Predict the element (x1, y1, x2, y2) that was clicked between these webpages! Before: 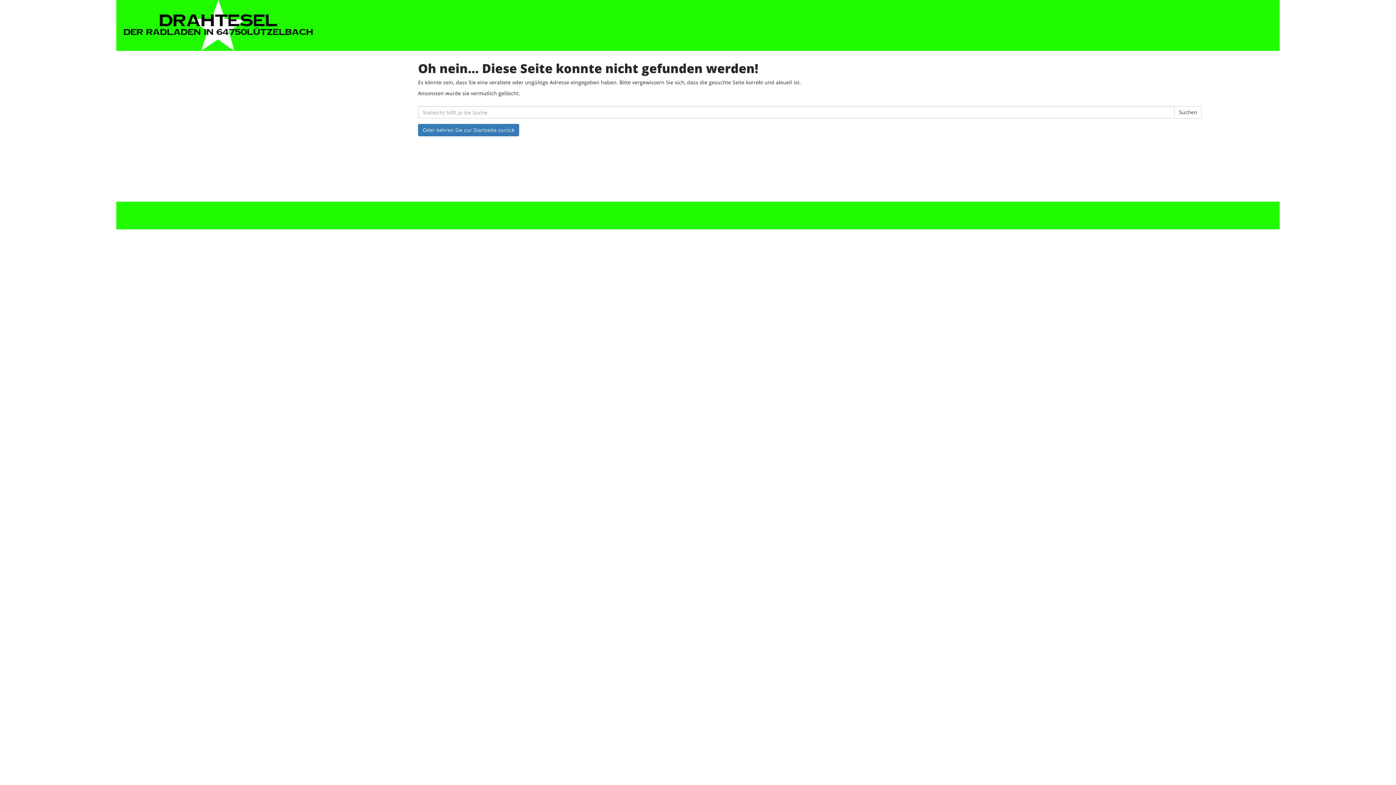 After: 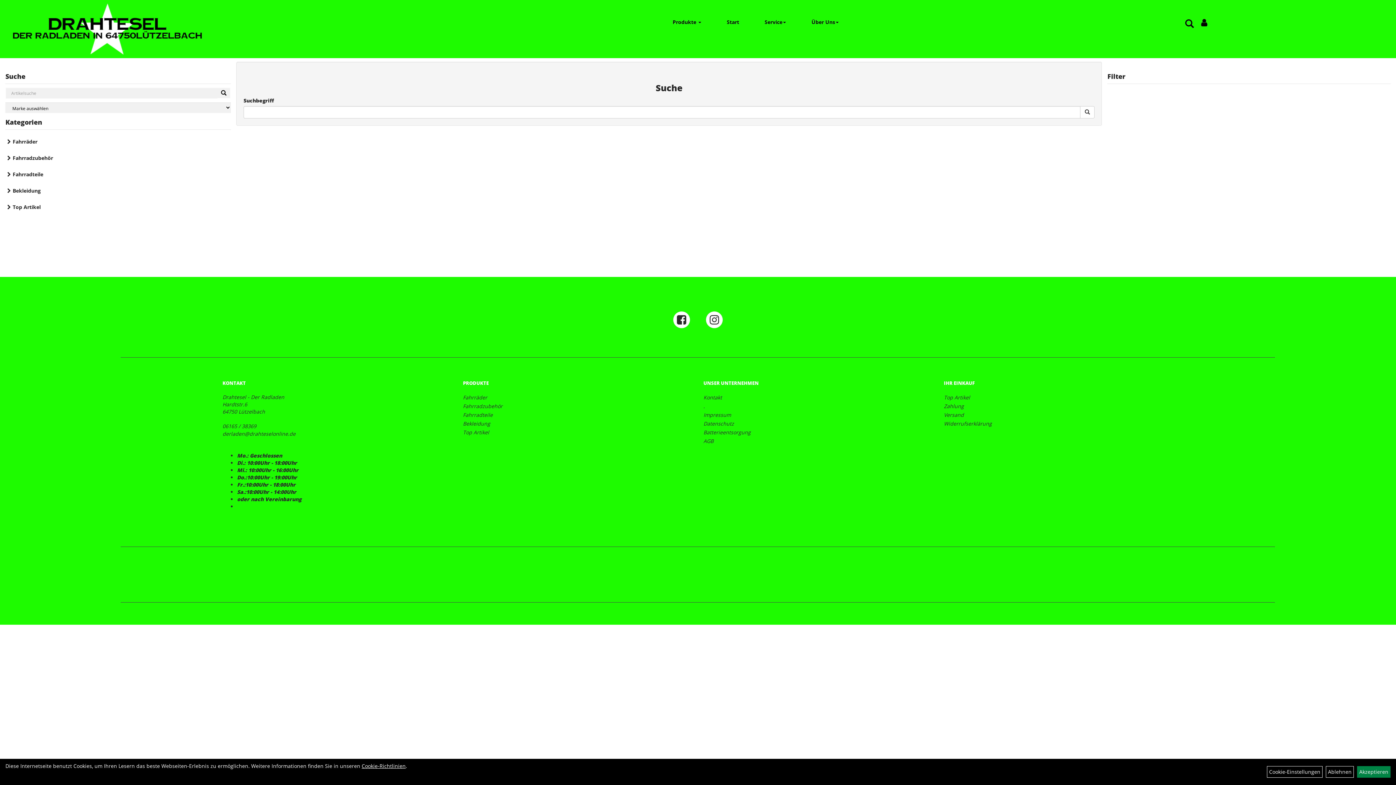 Action: label: Suchen bbox: (1174, 106, 1202, 118)